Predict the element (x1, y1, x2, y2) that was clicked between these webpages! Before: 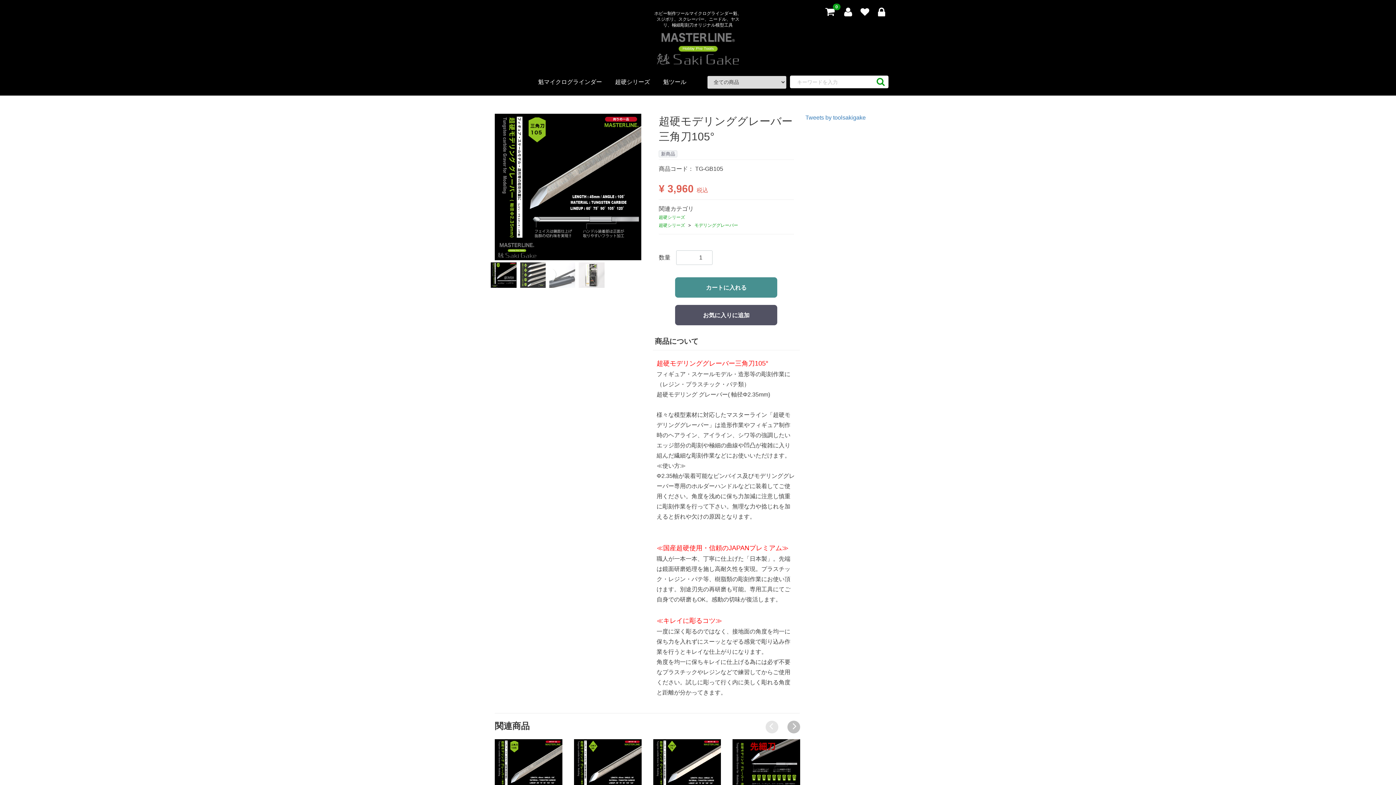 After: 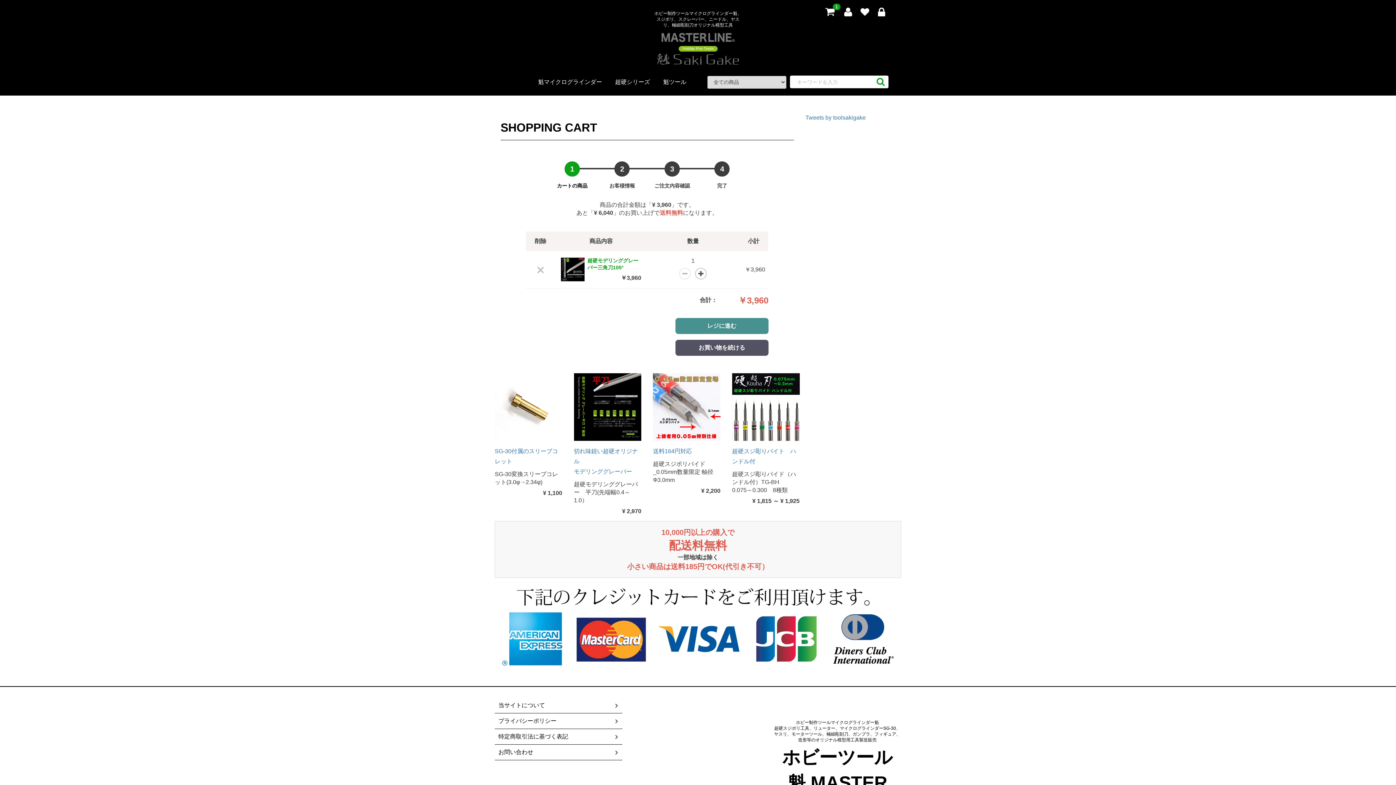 Action: label: カートに入れる bbox: (675, 277, 777, 297)